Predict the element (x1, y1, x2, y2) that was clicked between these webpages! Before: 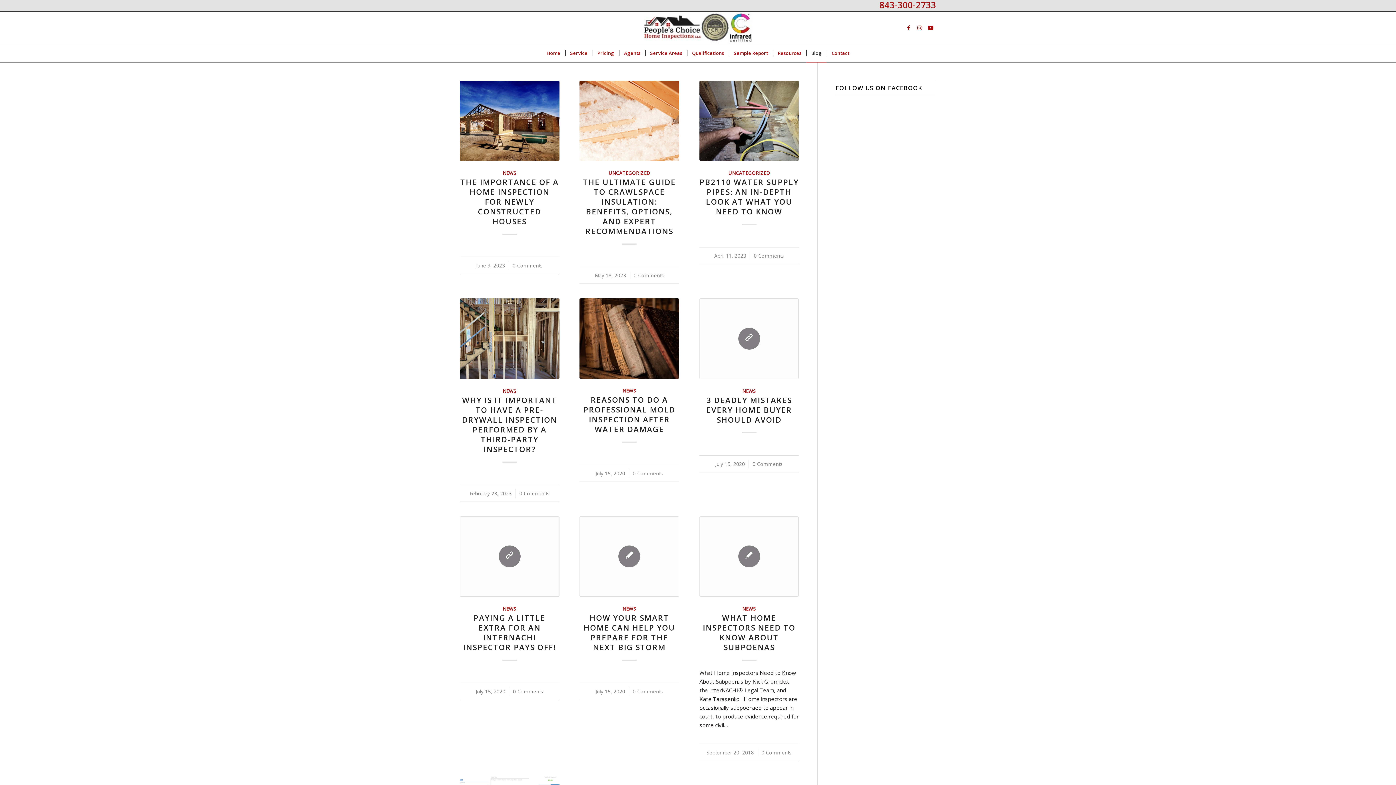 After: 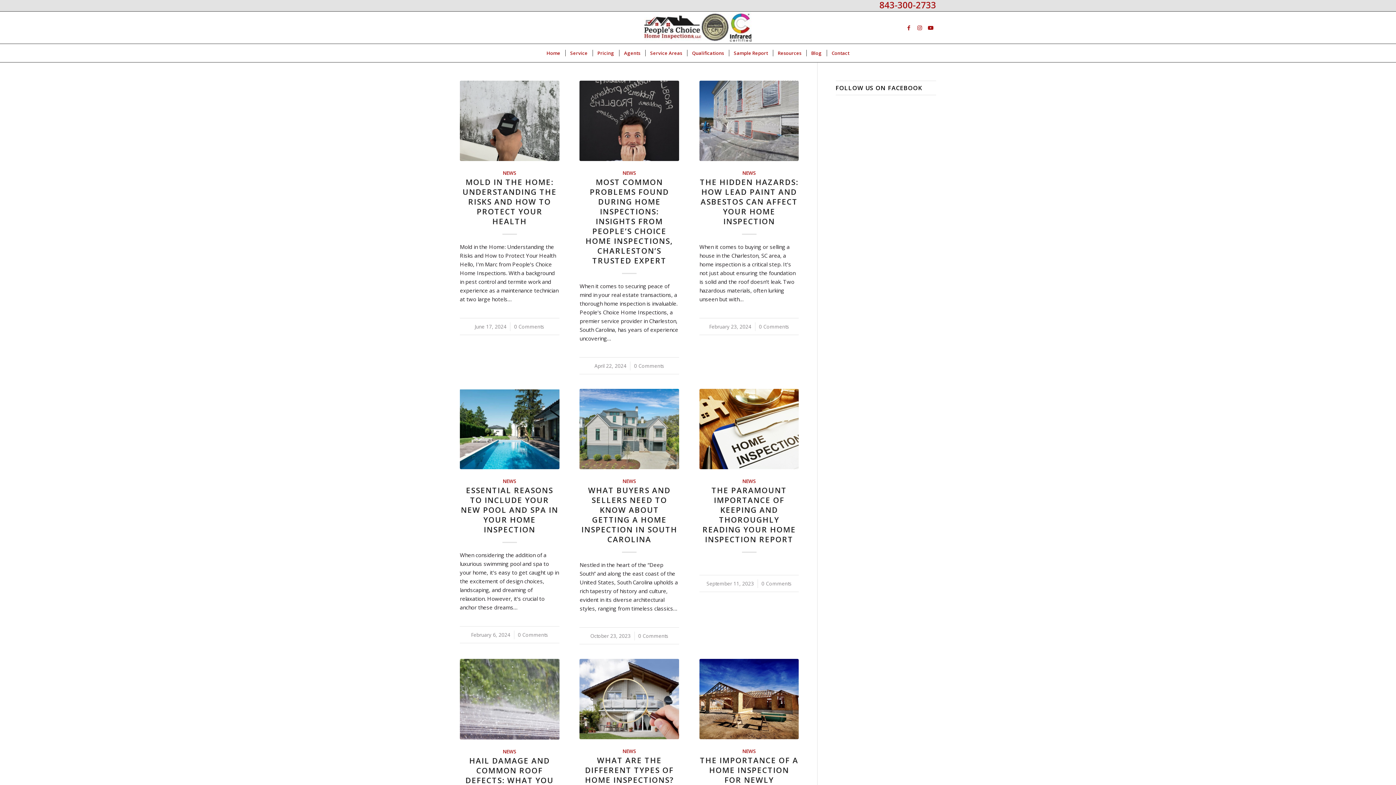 Action: bbox: (502, 169, 516, 176) label: NEWS